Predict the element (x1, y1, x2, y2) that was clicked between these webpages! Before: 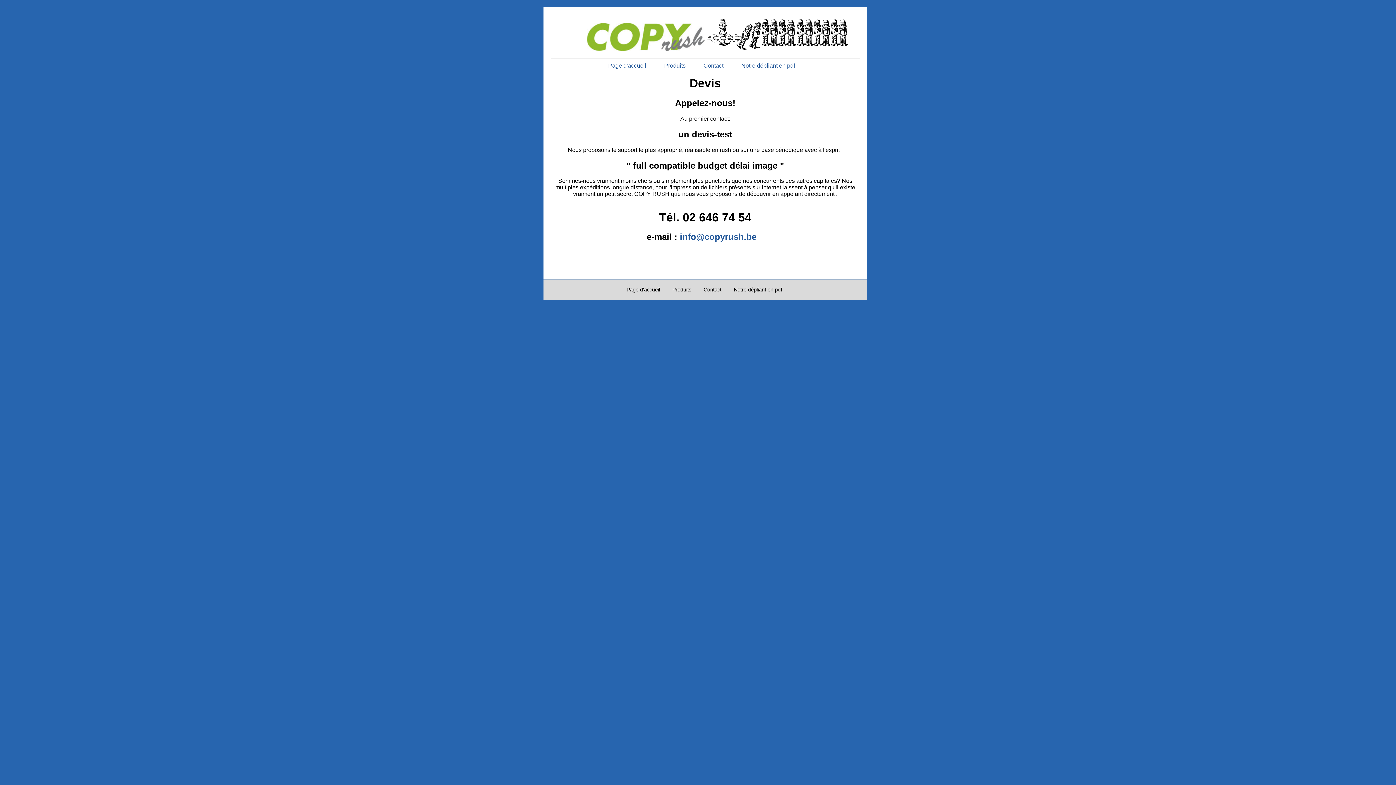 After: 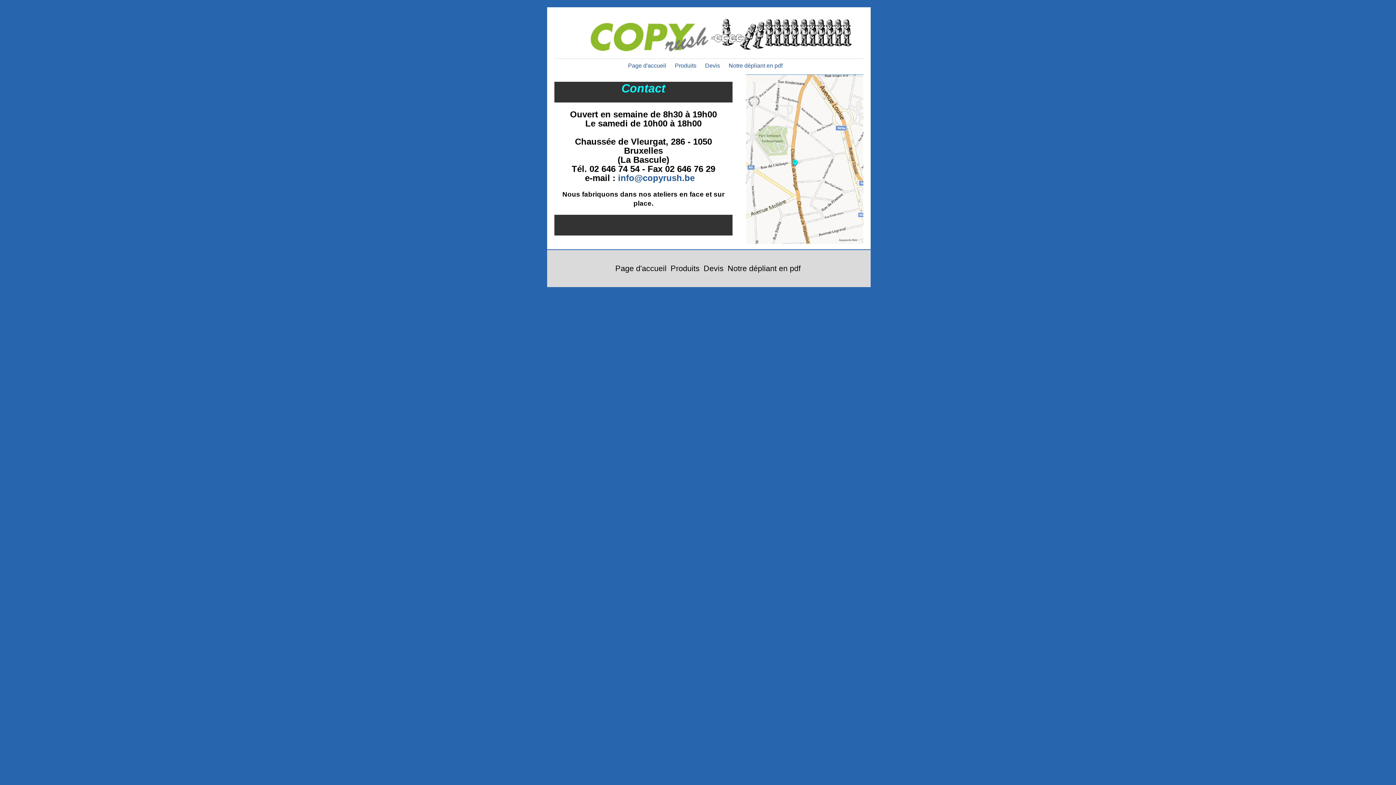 Action: bbox: (703, 286, 723, 292) label: Contact